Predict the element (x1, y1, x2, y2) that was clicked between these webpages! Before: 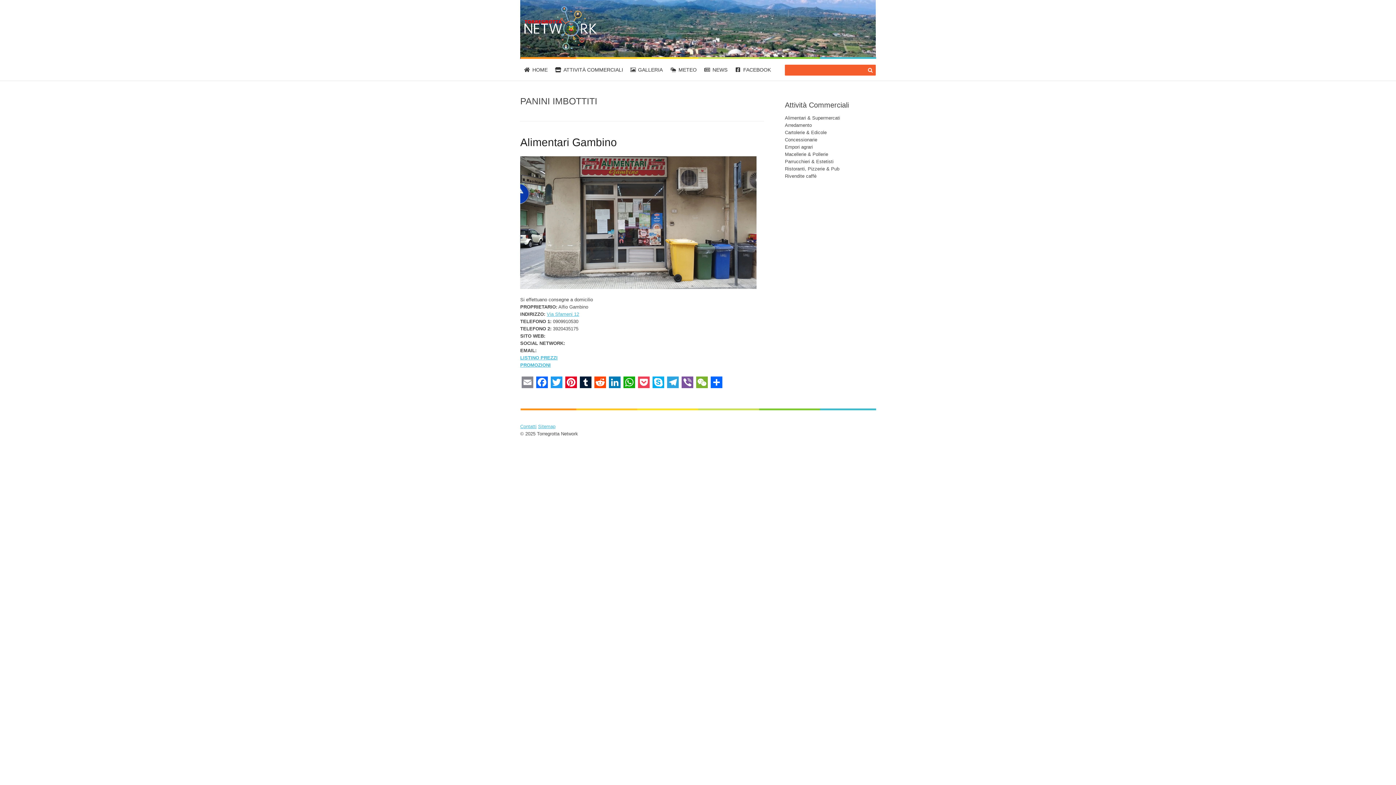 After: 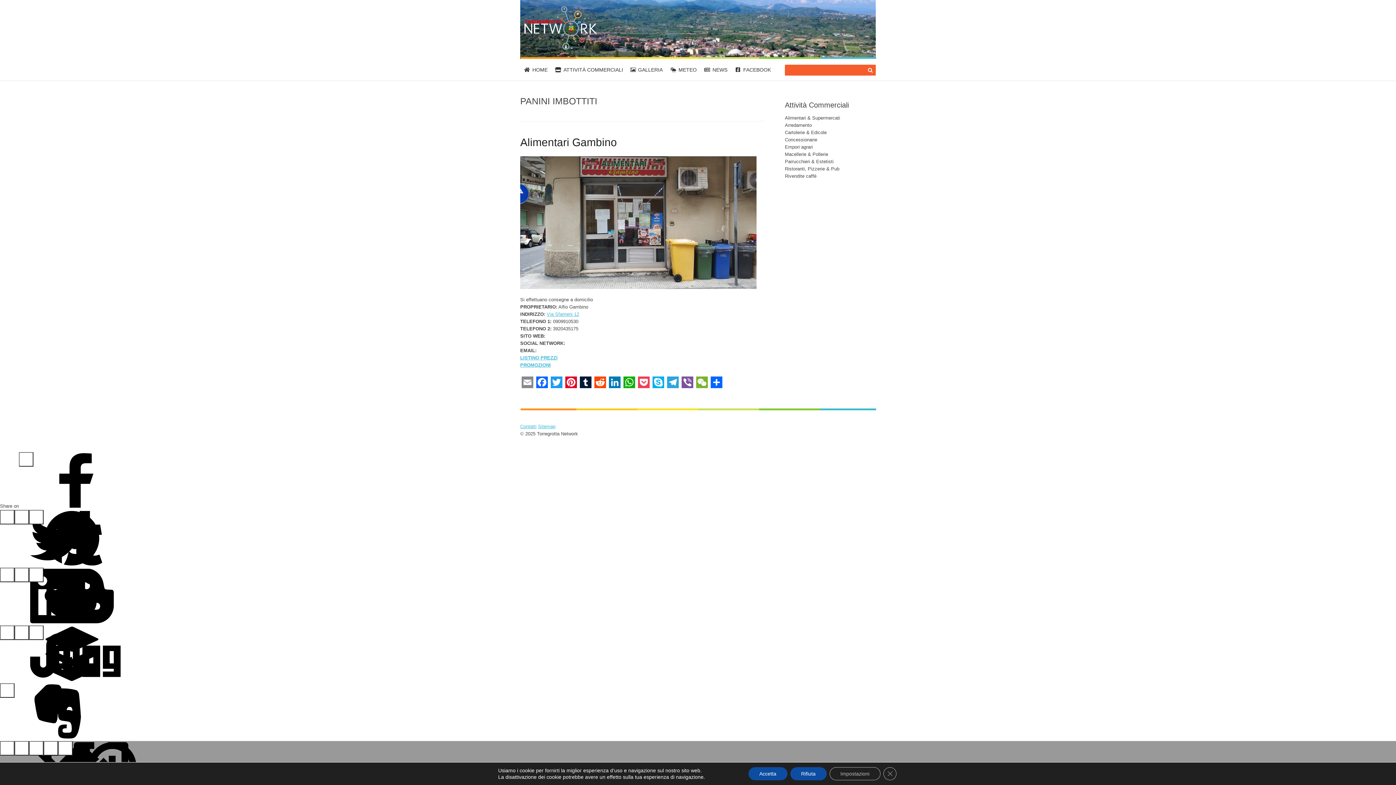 Action: label: Viber bbox: (680, 376, 694, 388)